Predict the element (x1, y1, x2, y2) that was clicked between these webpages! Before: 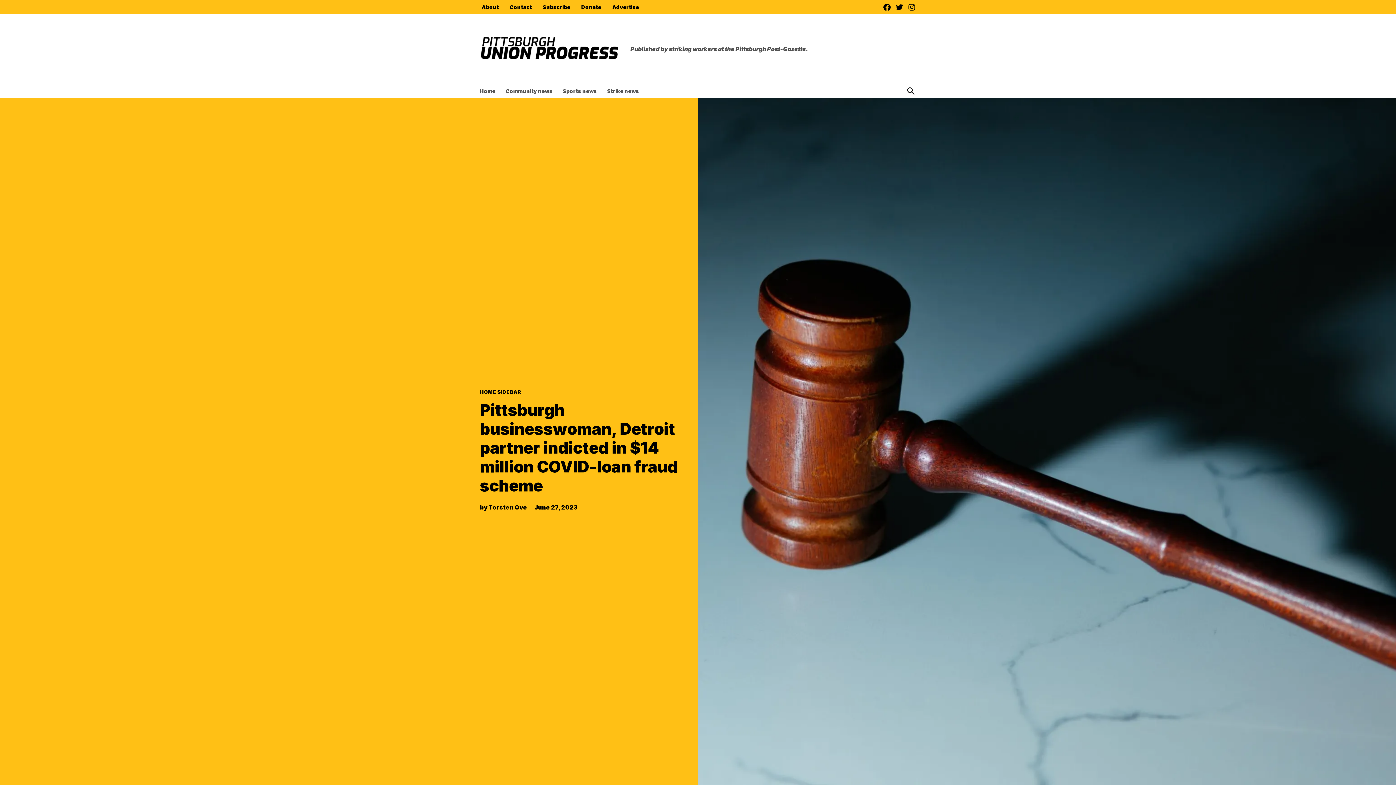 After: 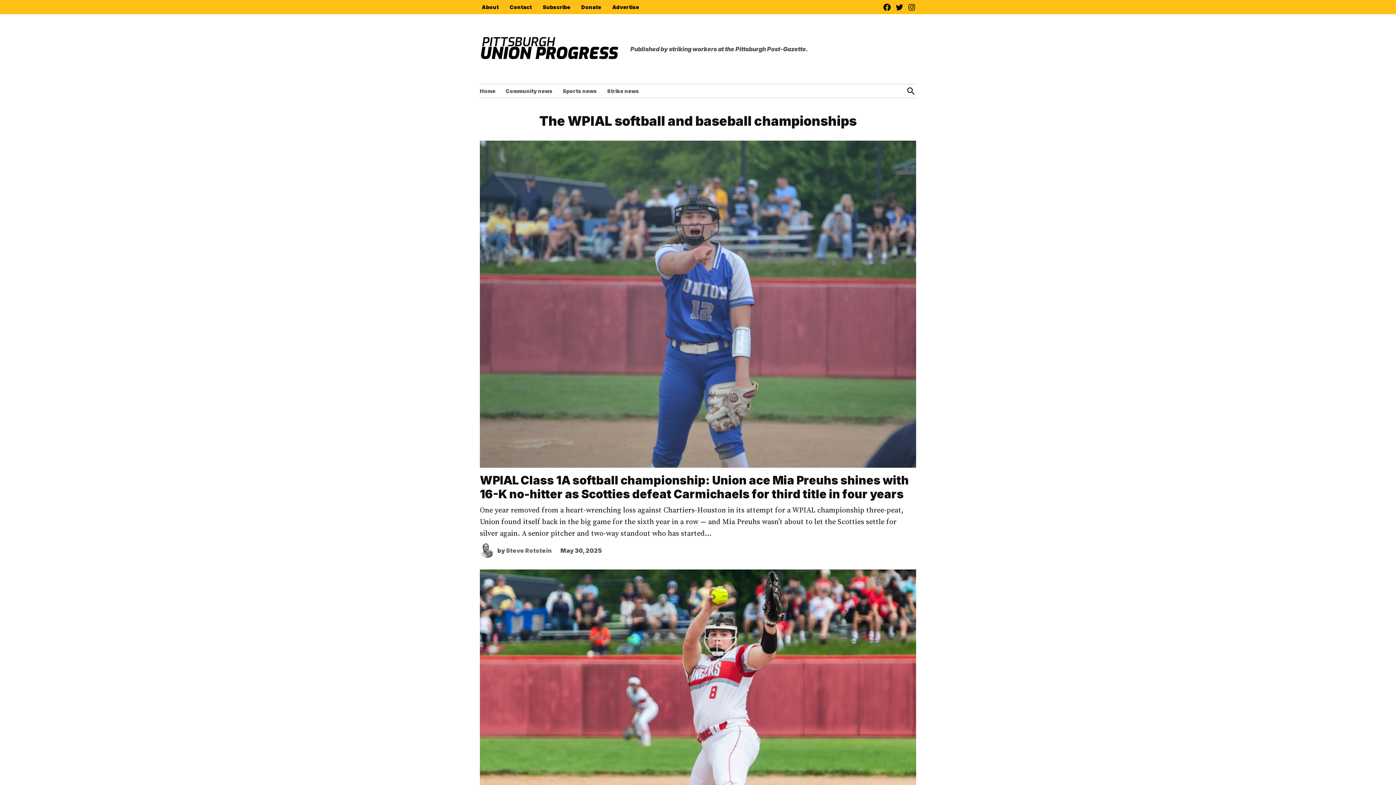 Action: bbox: (480, 86, 499, 96) label: Home